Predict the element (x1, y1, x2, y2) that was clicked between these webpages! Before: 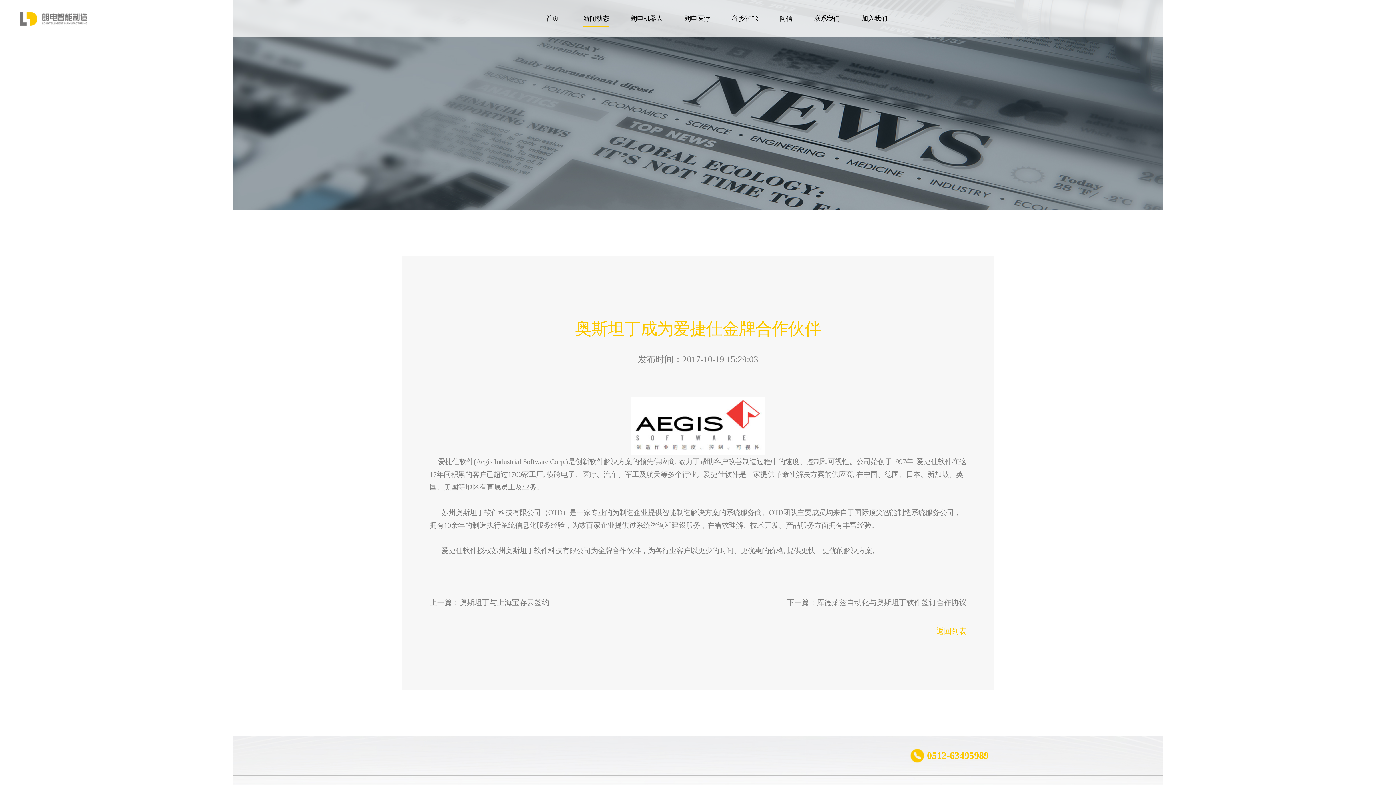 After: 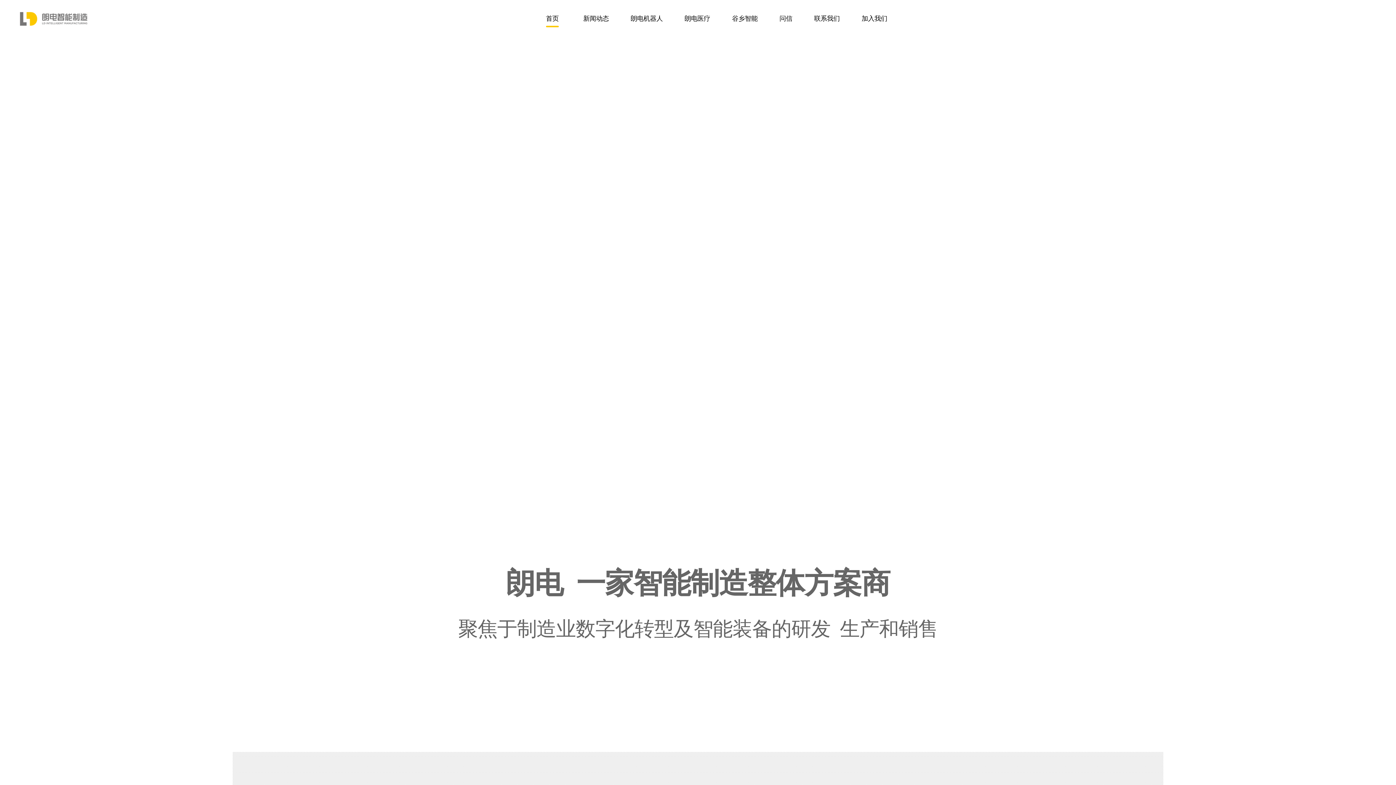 Action: label: 首页 bbox: (546, 10, 558, 27)